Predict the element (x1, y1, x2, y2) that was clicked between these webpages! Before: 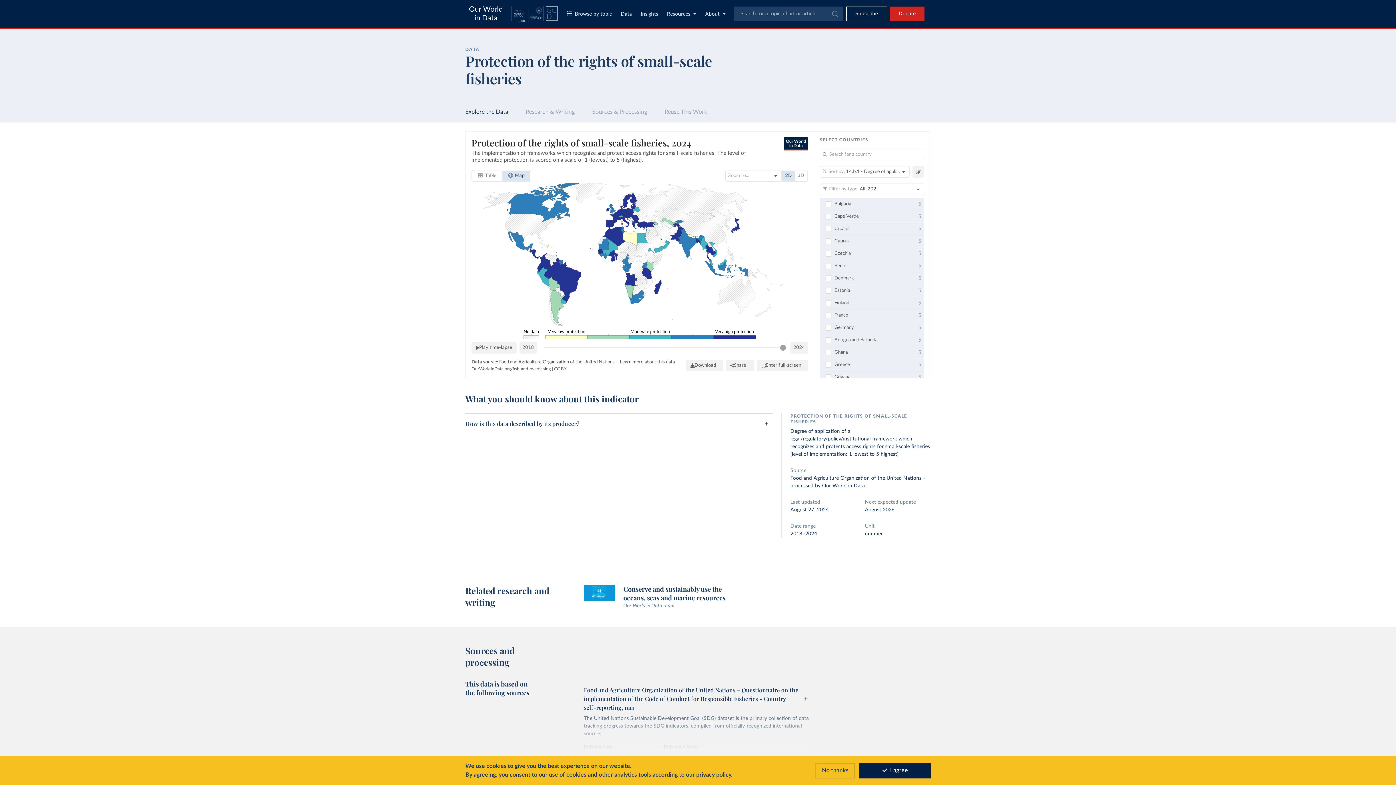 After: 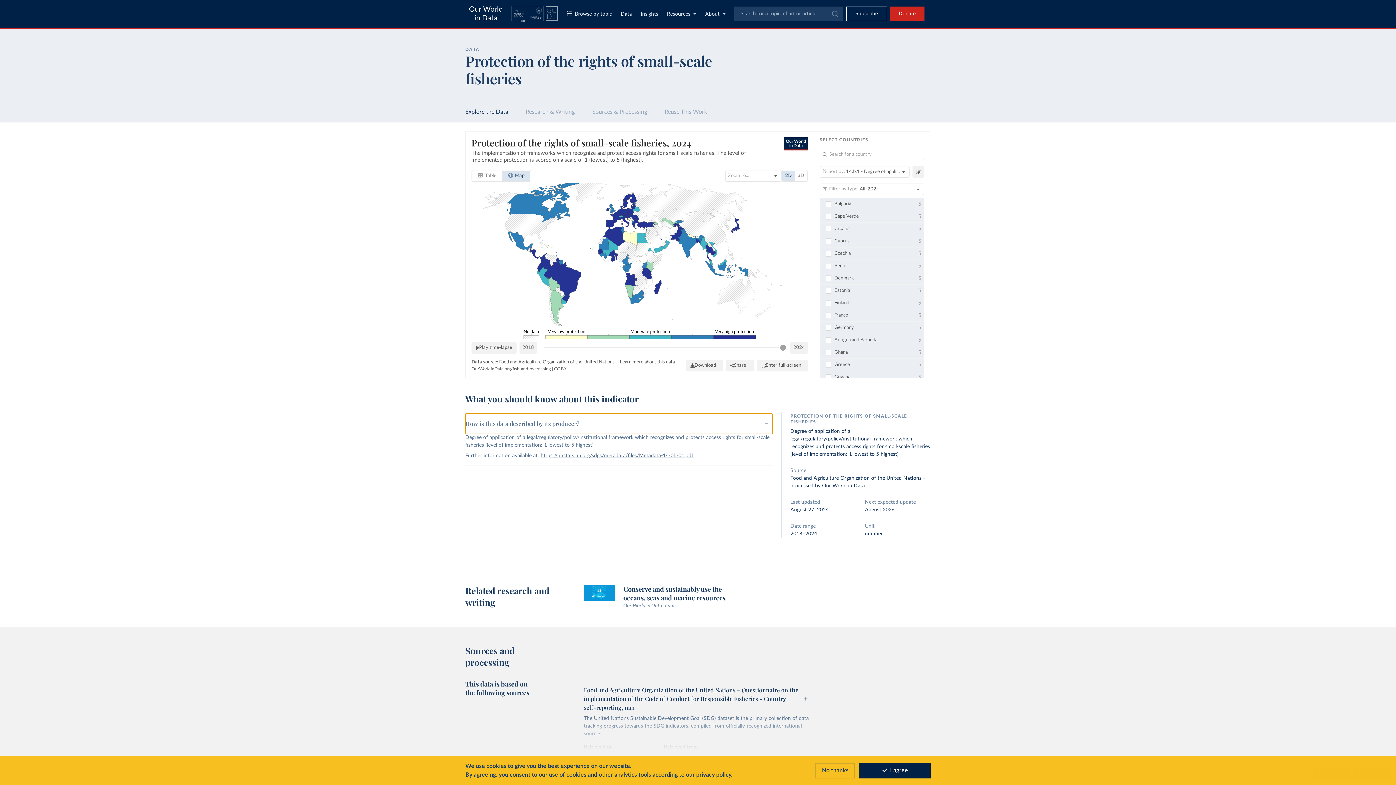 Action: label: How is this data described by its producer? bbox: (465, 413, 772, 434)